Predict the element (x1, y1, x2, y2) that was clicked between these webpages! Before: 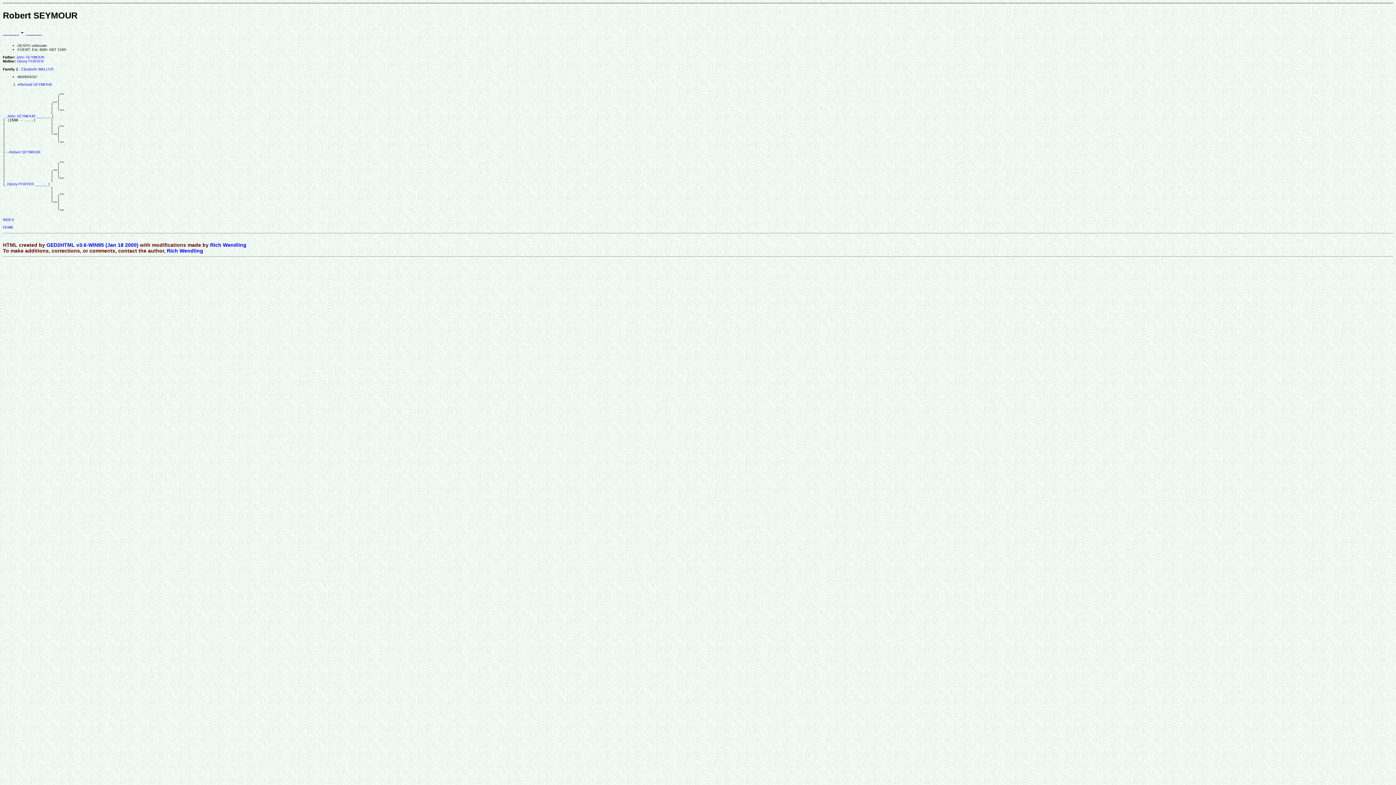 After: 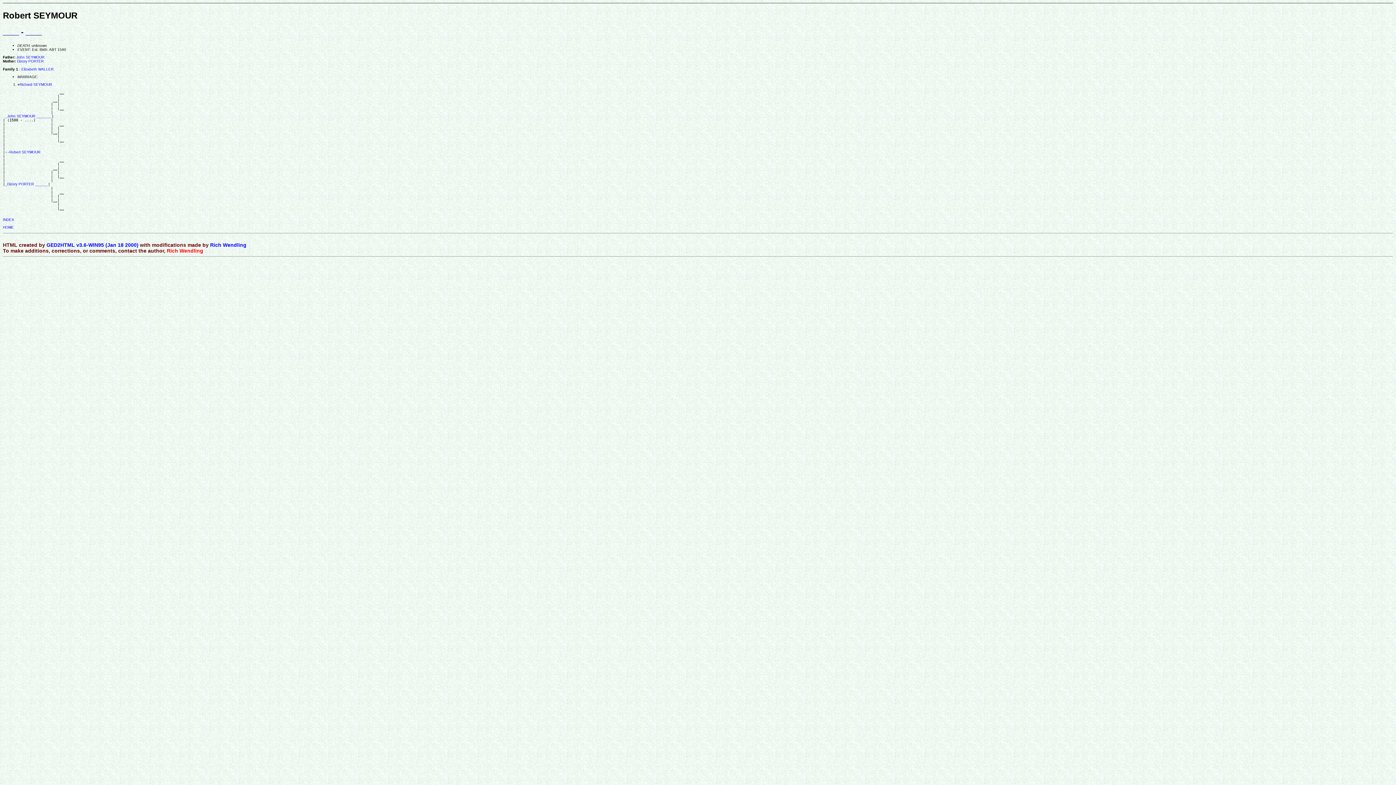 Action: label: Rich Wendling bbox: (166, 248, 203, 253)